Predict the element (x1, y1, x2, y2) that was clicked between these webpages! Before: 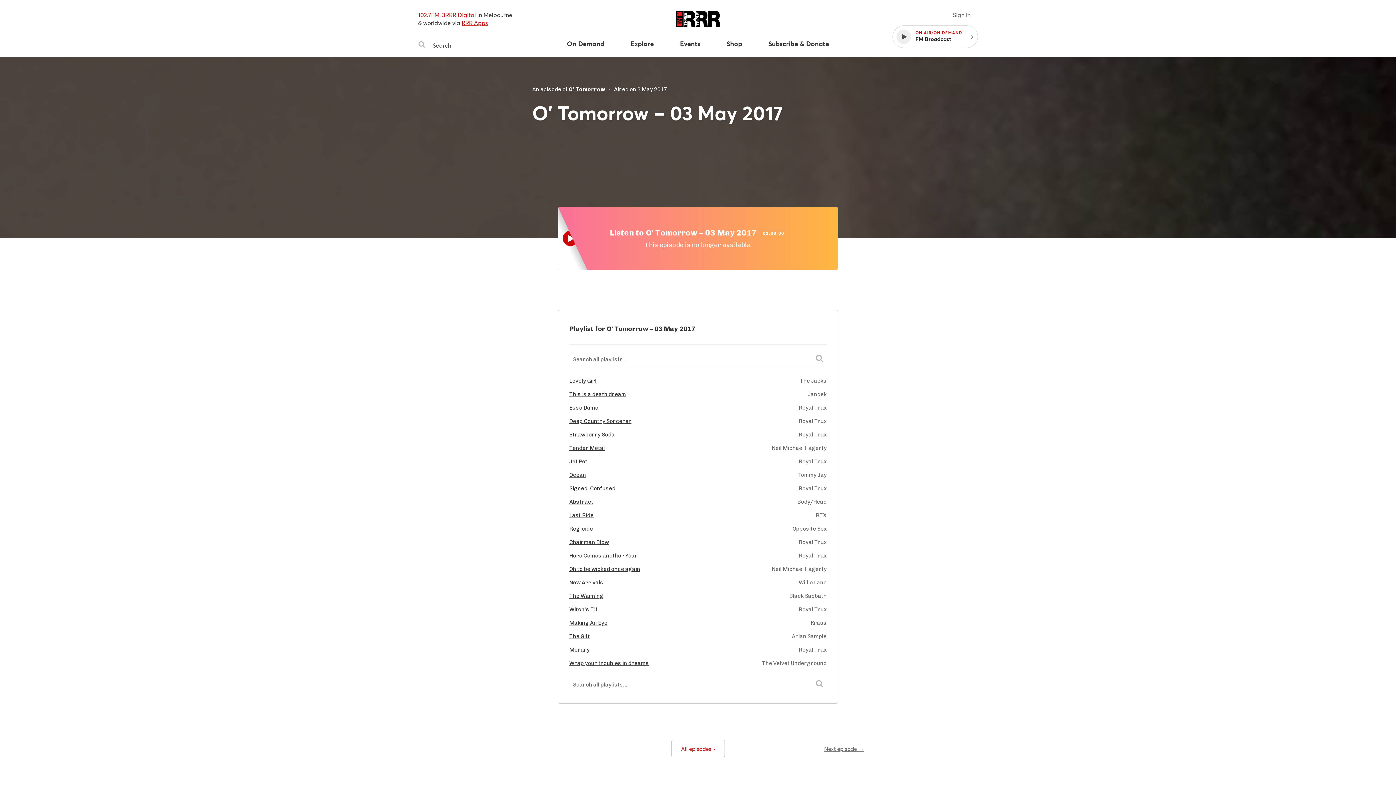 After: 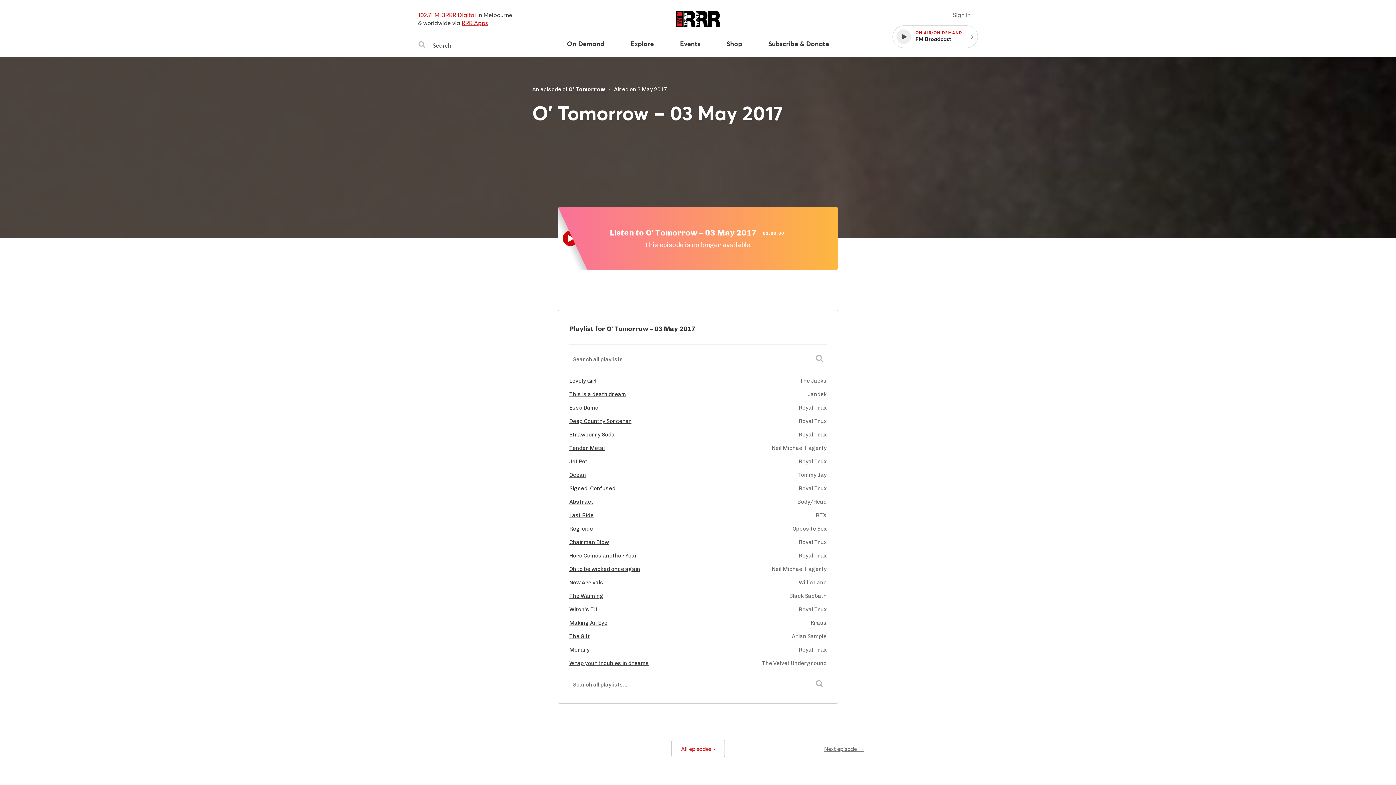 Action: label: Strawberry Soda bbox: (569, 431, 618, 438)